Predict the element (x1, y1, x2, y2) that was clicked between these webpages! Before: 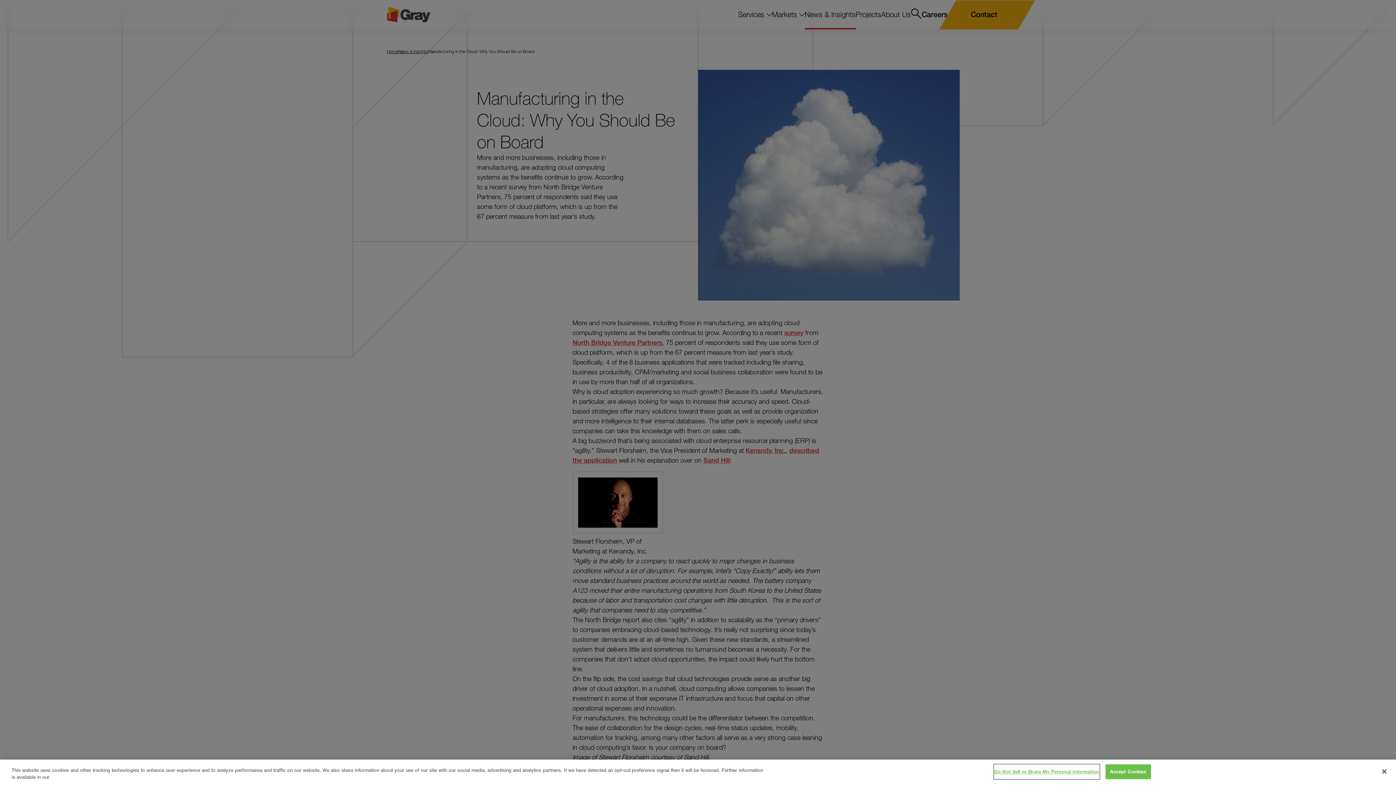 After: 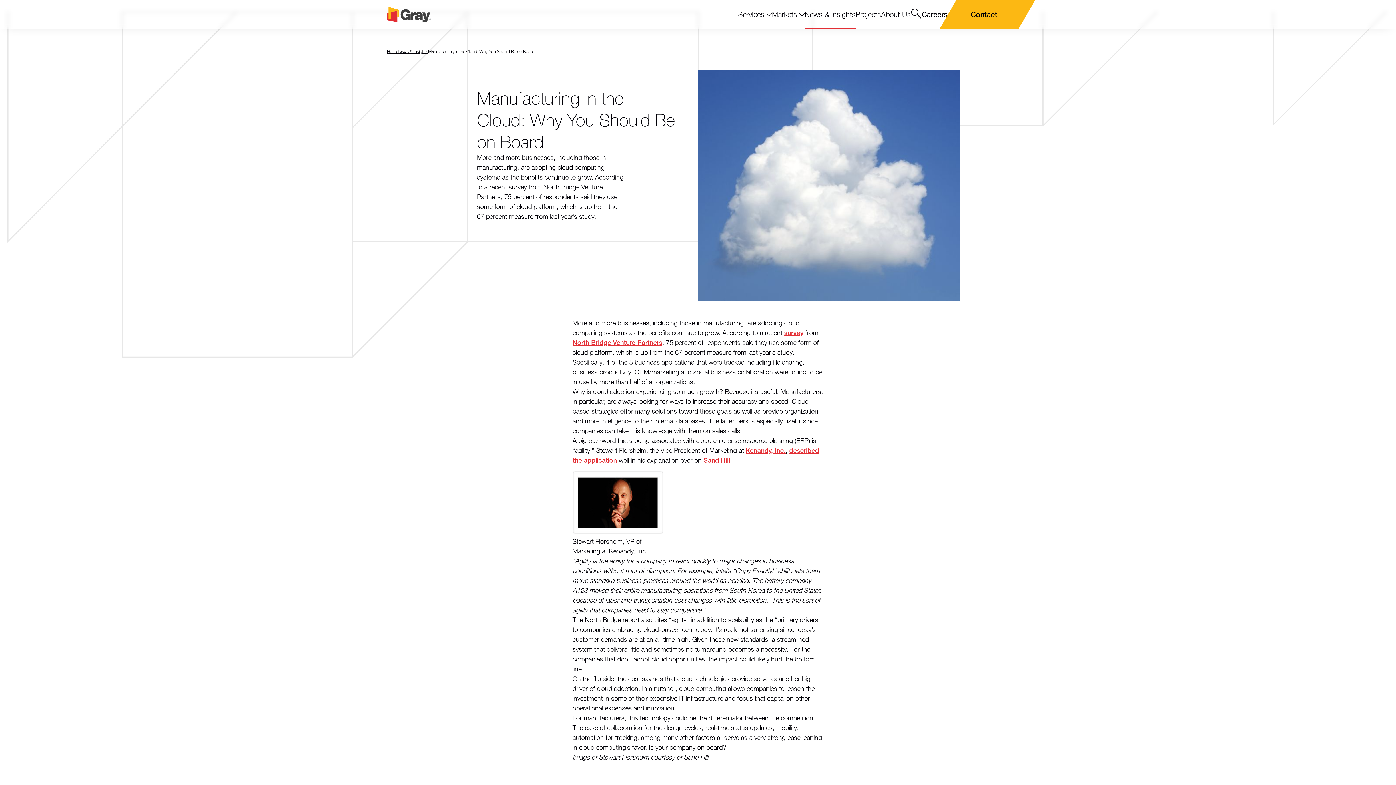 Action: label: Accept Cookies bbox: (1105, 764, 1151, 779)